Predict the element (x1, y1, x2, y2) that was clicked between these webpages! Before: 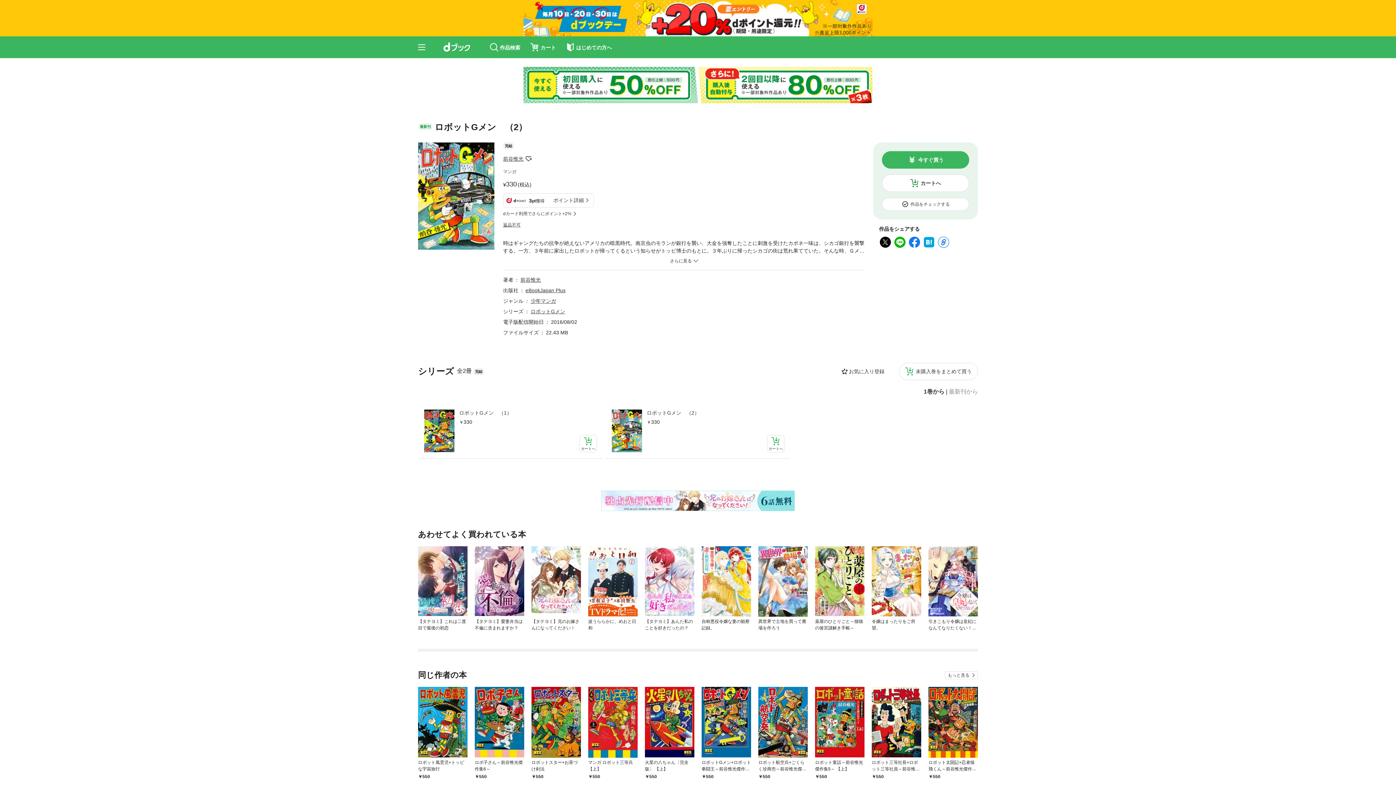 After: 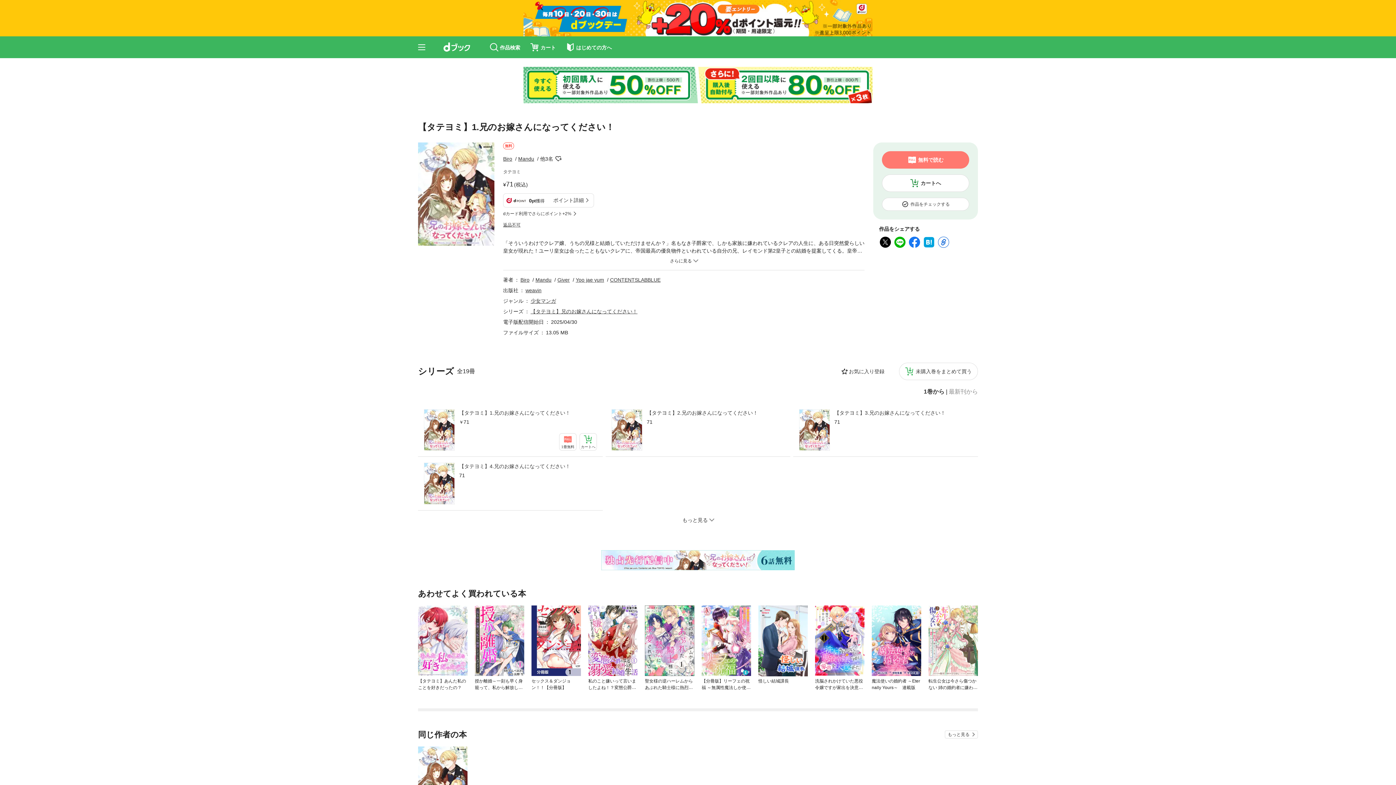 Action: bbox: (531, 546, 581, 613)